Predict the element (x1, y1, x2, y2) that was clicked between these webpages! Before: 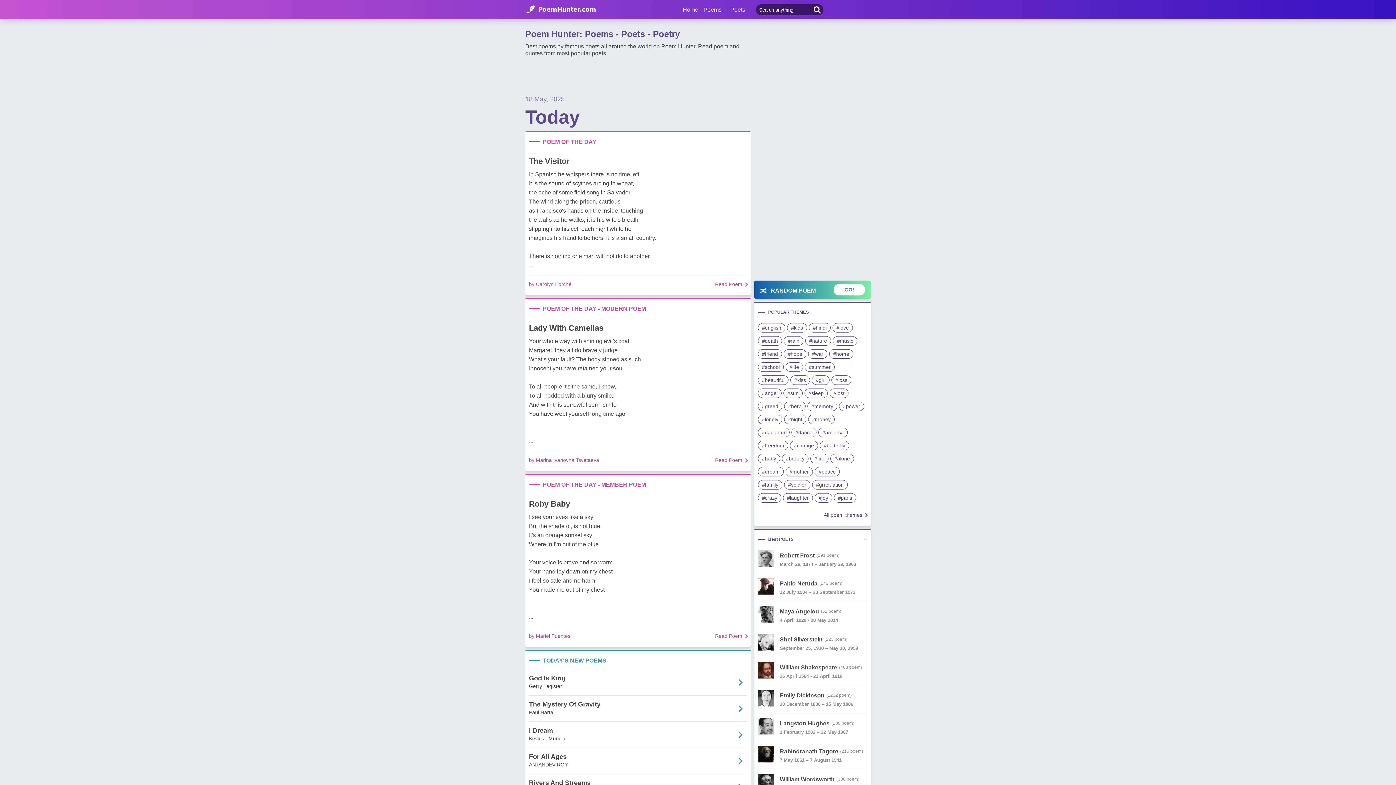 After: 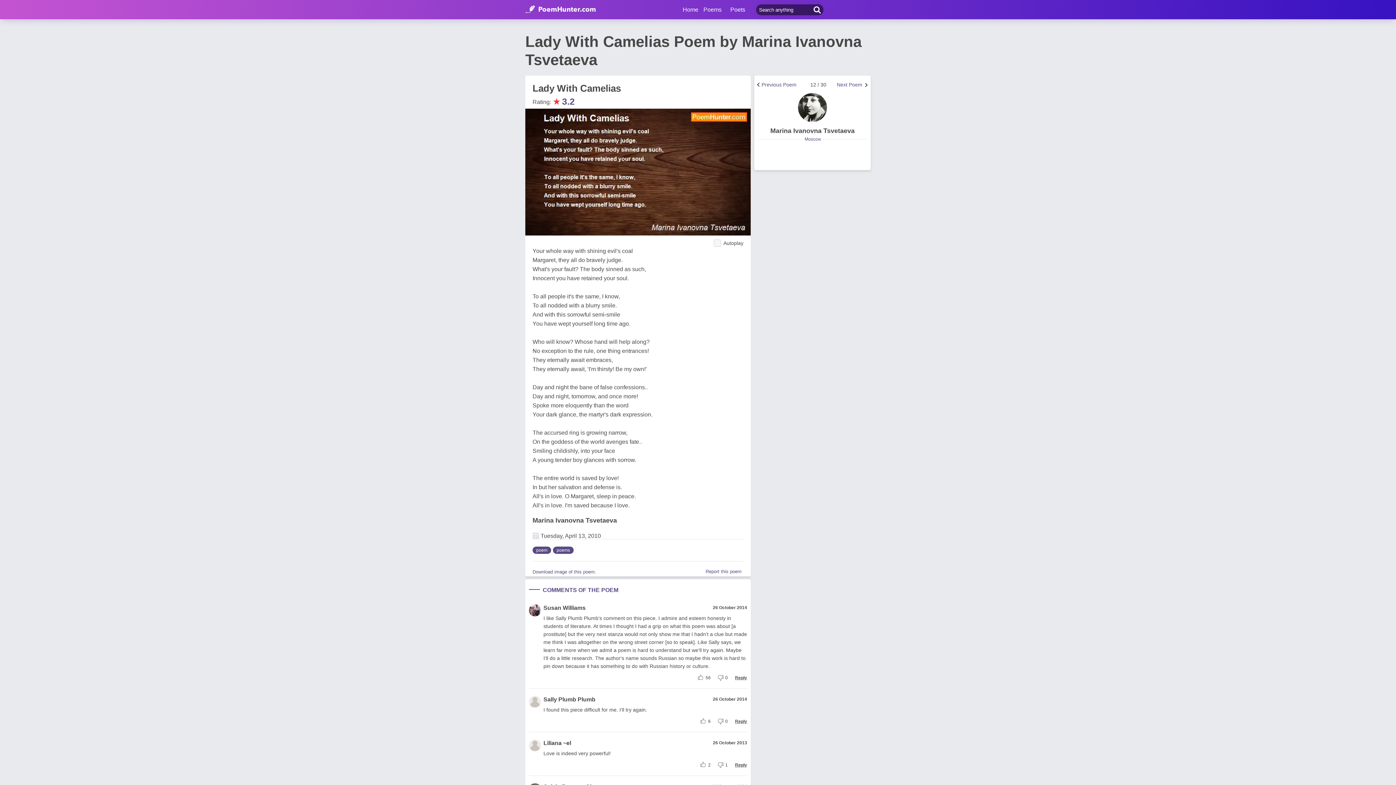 Action: bbox: (715, 457, 742, 463) label: Read Poem